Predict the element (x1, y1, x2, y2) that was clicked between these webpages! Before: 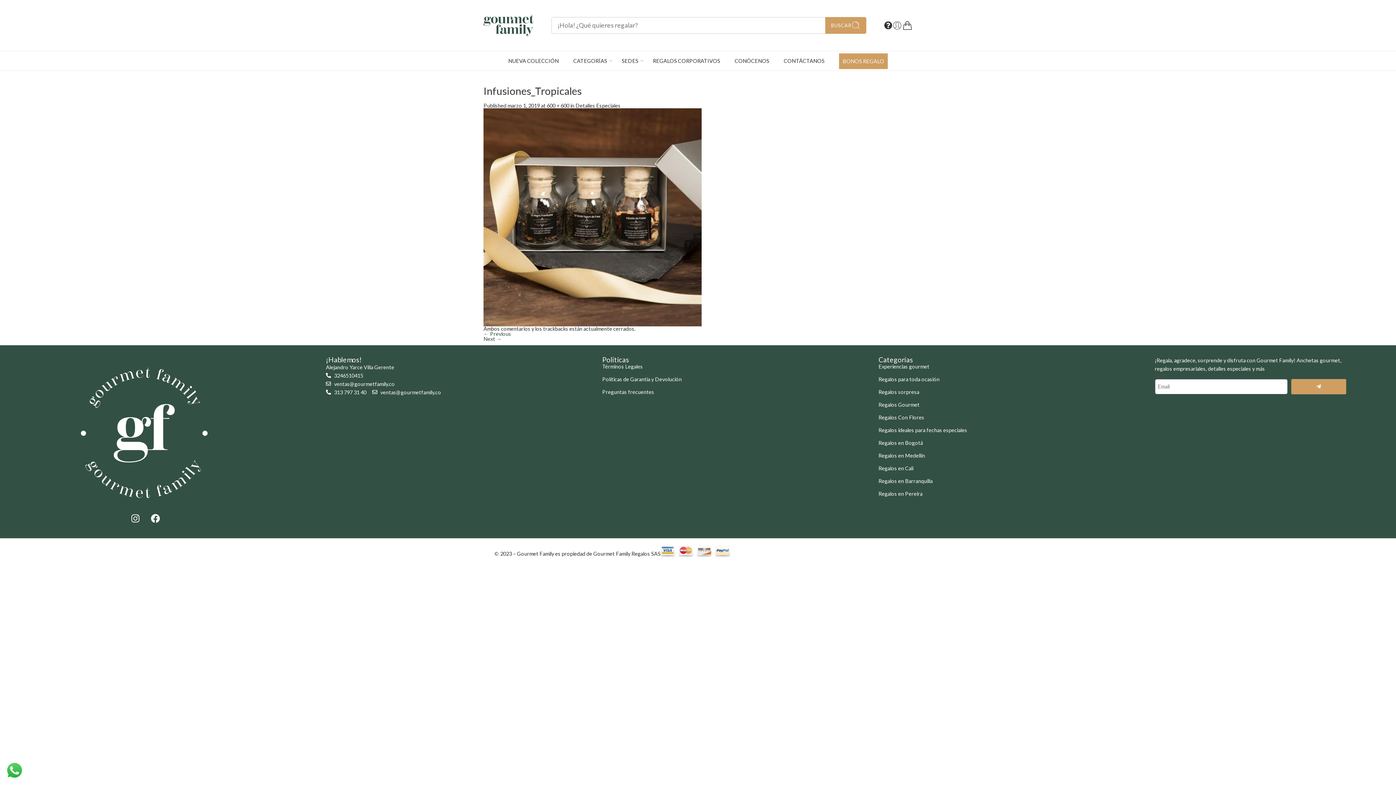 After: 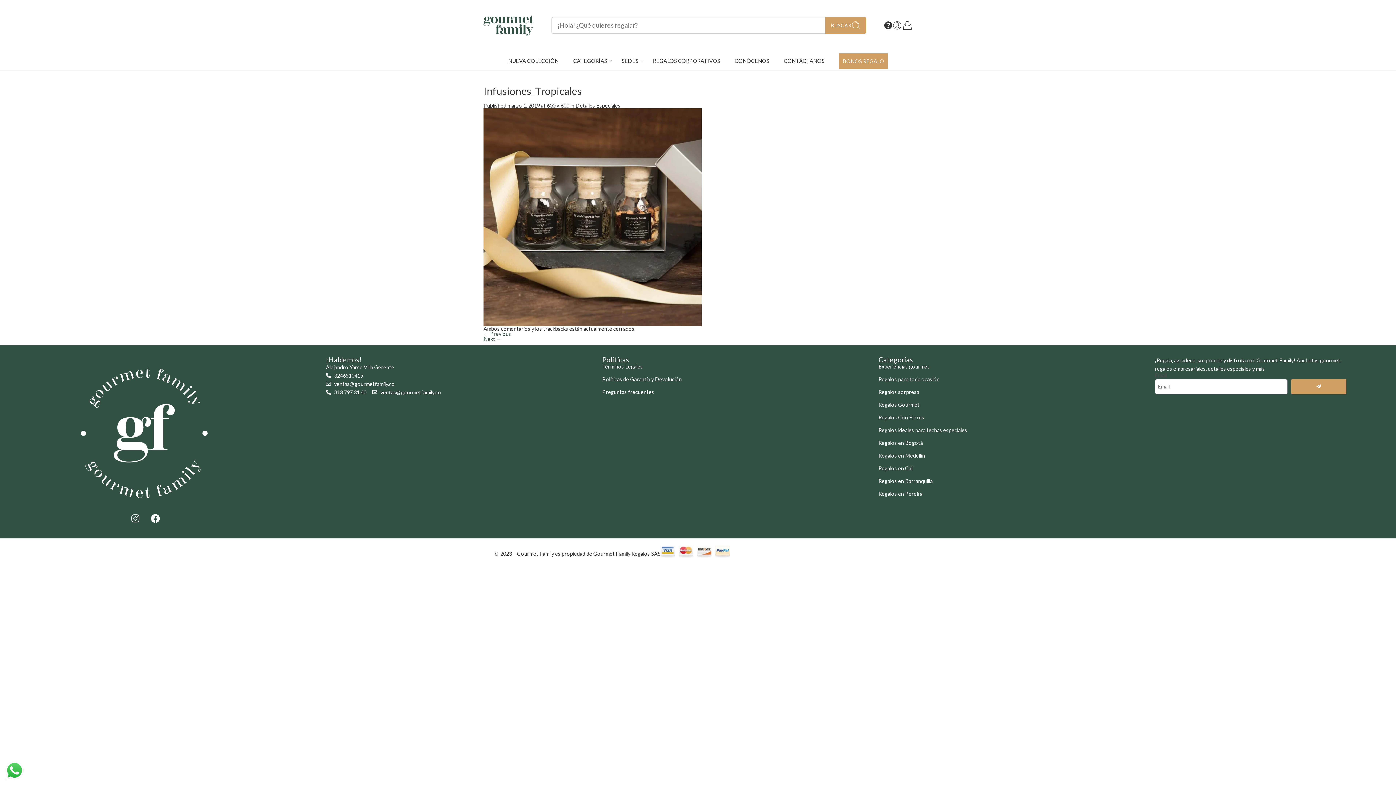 Action: bbox: (326, 379, 517, 388) label: ventas@gourmetfamily.co